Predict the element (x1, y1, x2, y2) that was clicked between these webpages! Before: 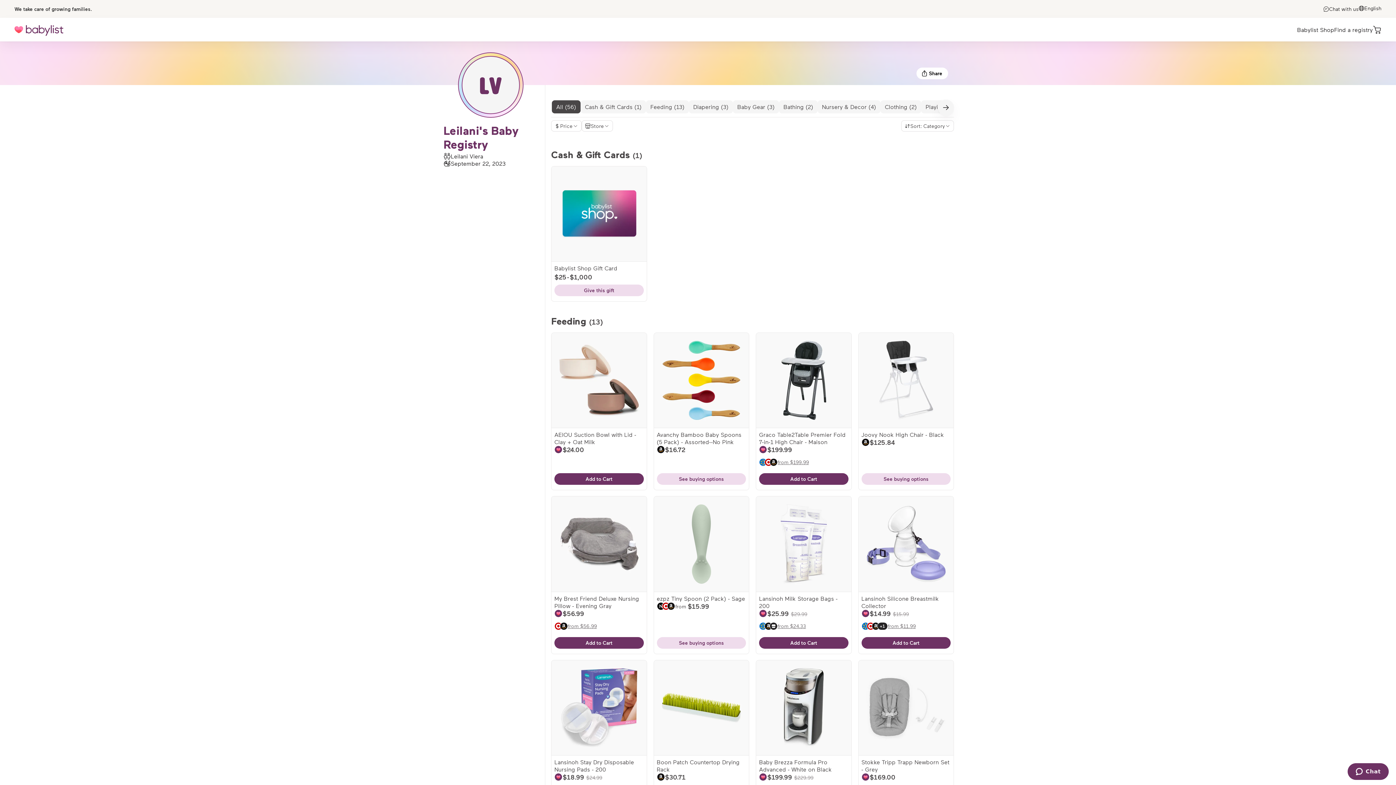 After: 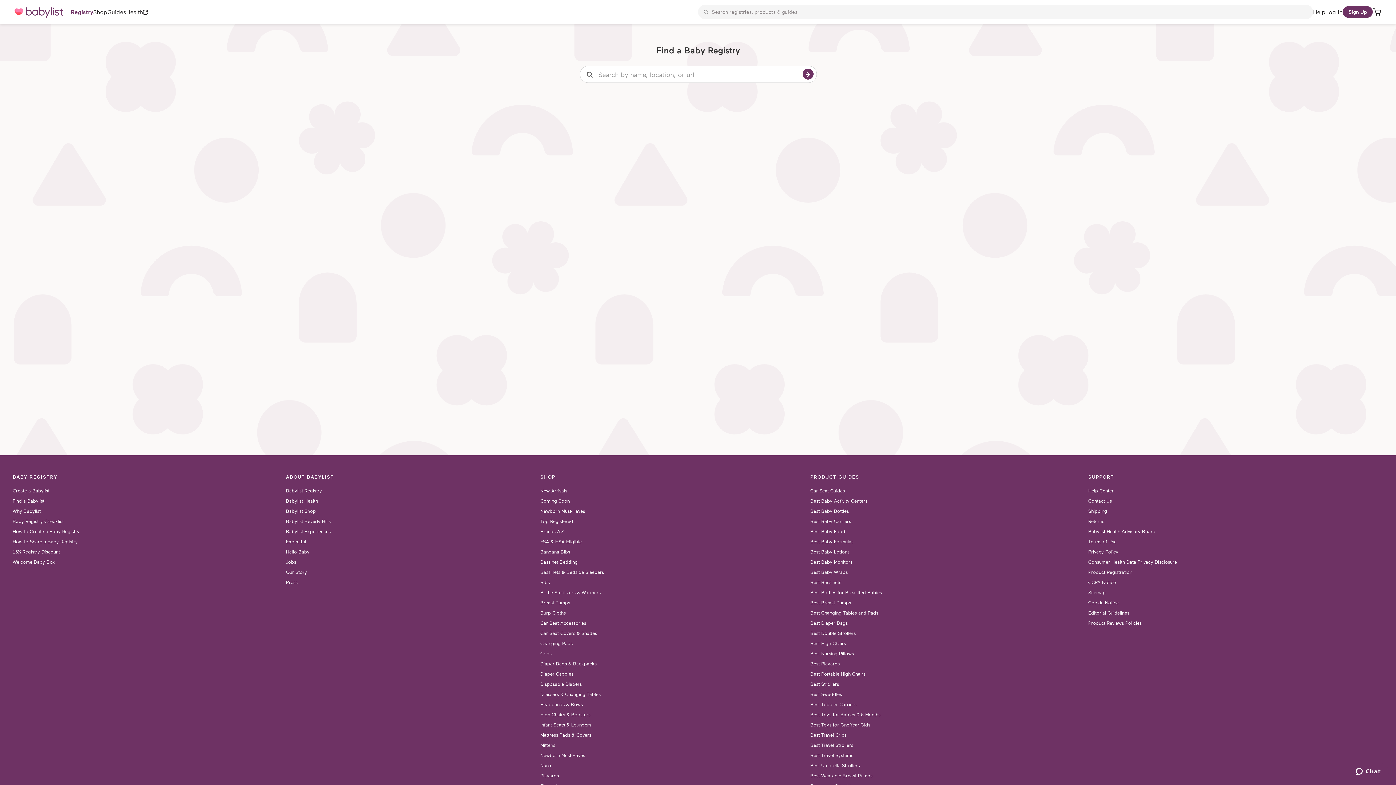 Action: bbox: (1334, 26, 1373, 33) label: Find a registry